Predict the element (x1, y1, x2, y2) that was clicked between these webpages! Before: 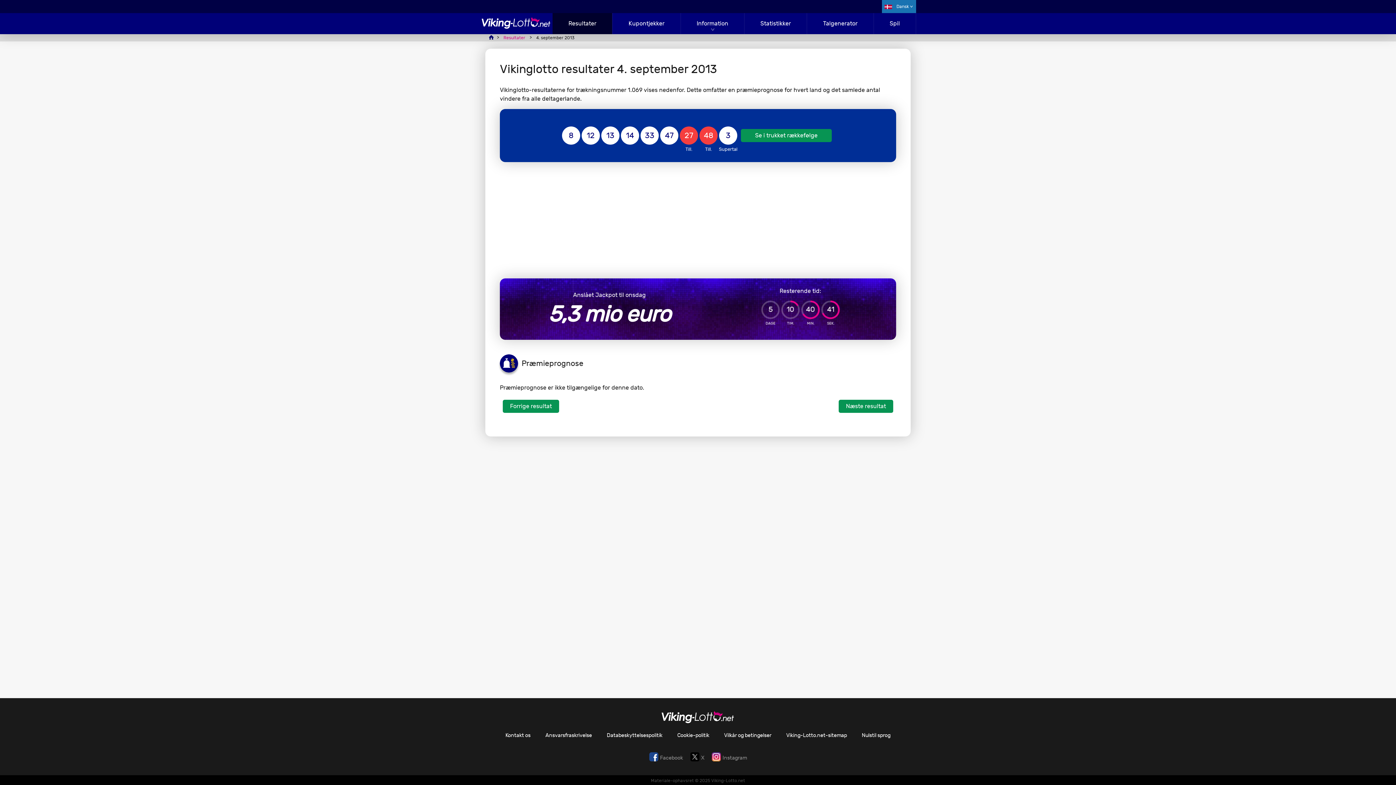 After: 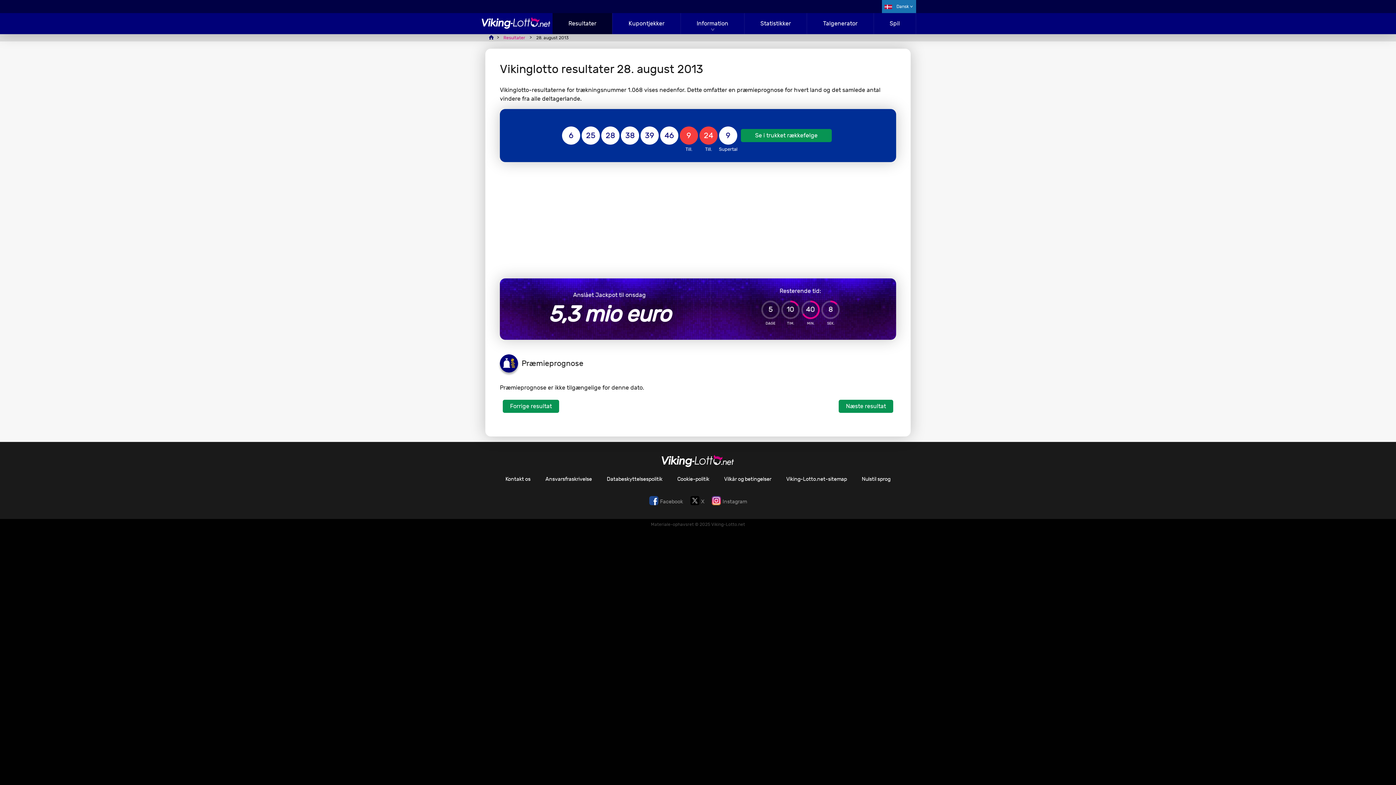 Action: label: Forrige resultat bbox: (502, 290, 559, 304)